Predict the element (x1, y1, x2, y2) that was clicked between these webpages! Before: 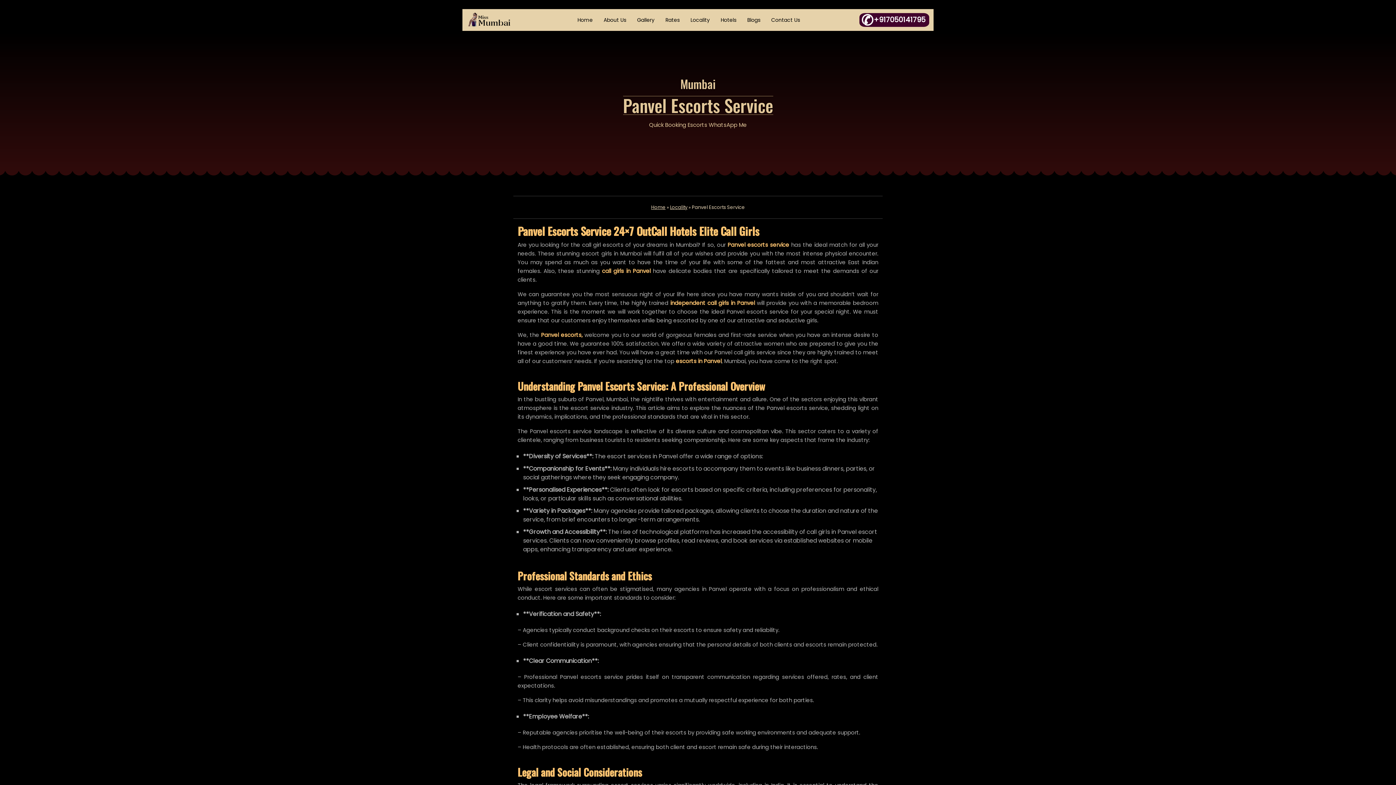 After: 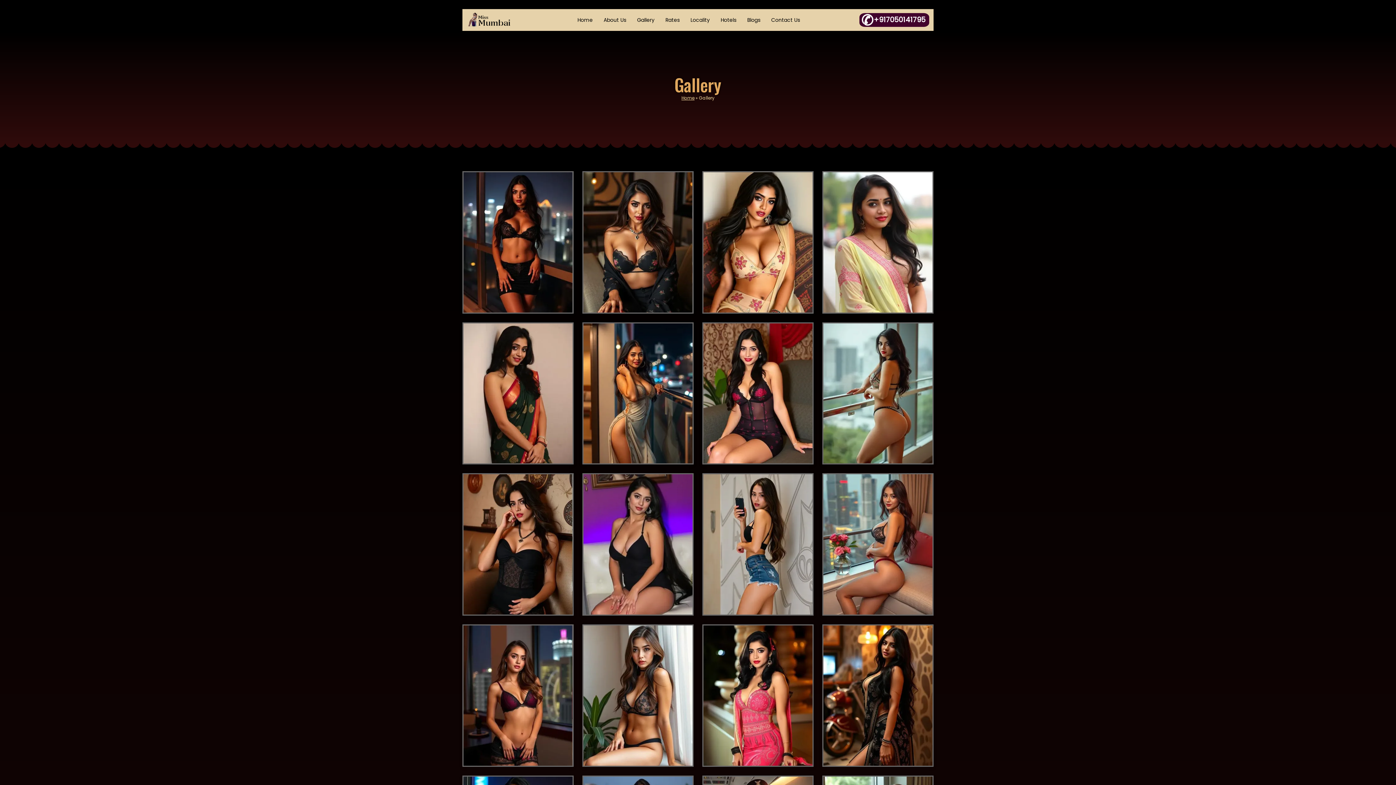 Action: label: Gallery bbox: (631, 13, 660, 26)